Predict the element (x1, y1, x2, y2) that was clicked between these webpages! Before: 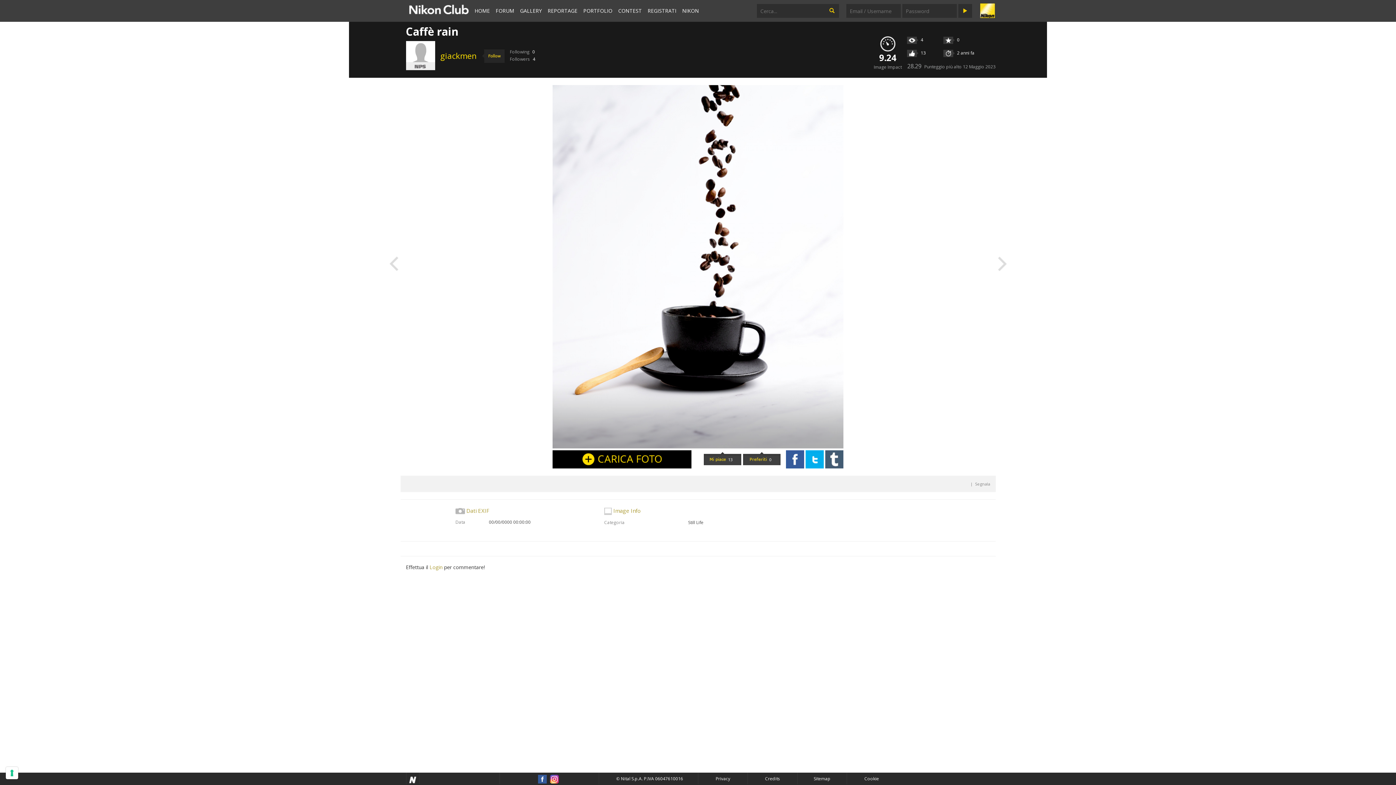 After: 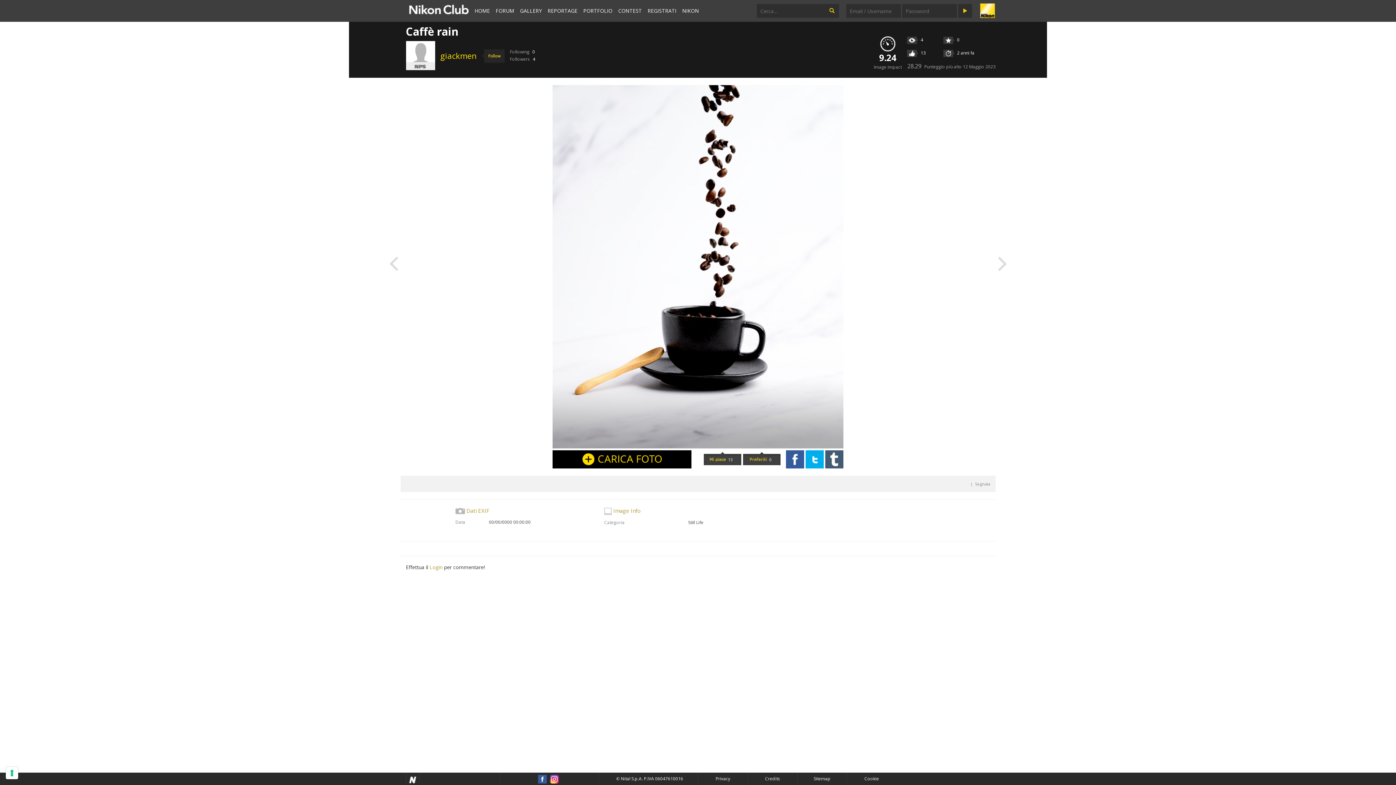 Action: label:   bbox: (538, 776, 547, 782)